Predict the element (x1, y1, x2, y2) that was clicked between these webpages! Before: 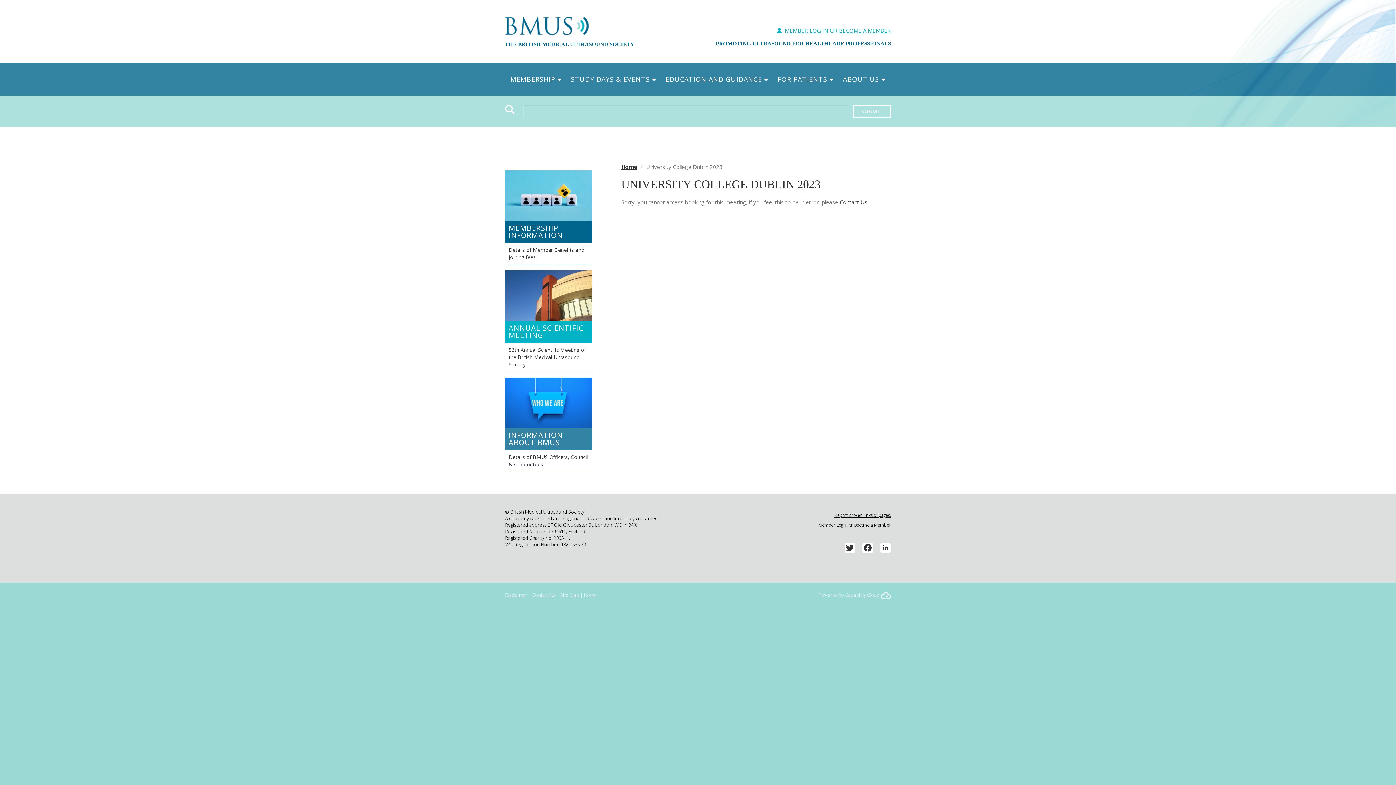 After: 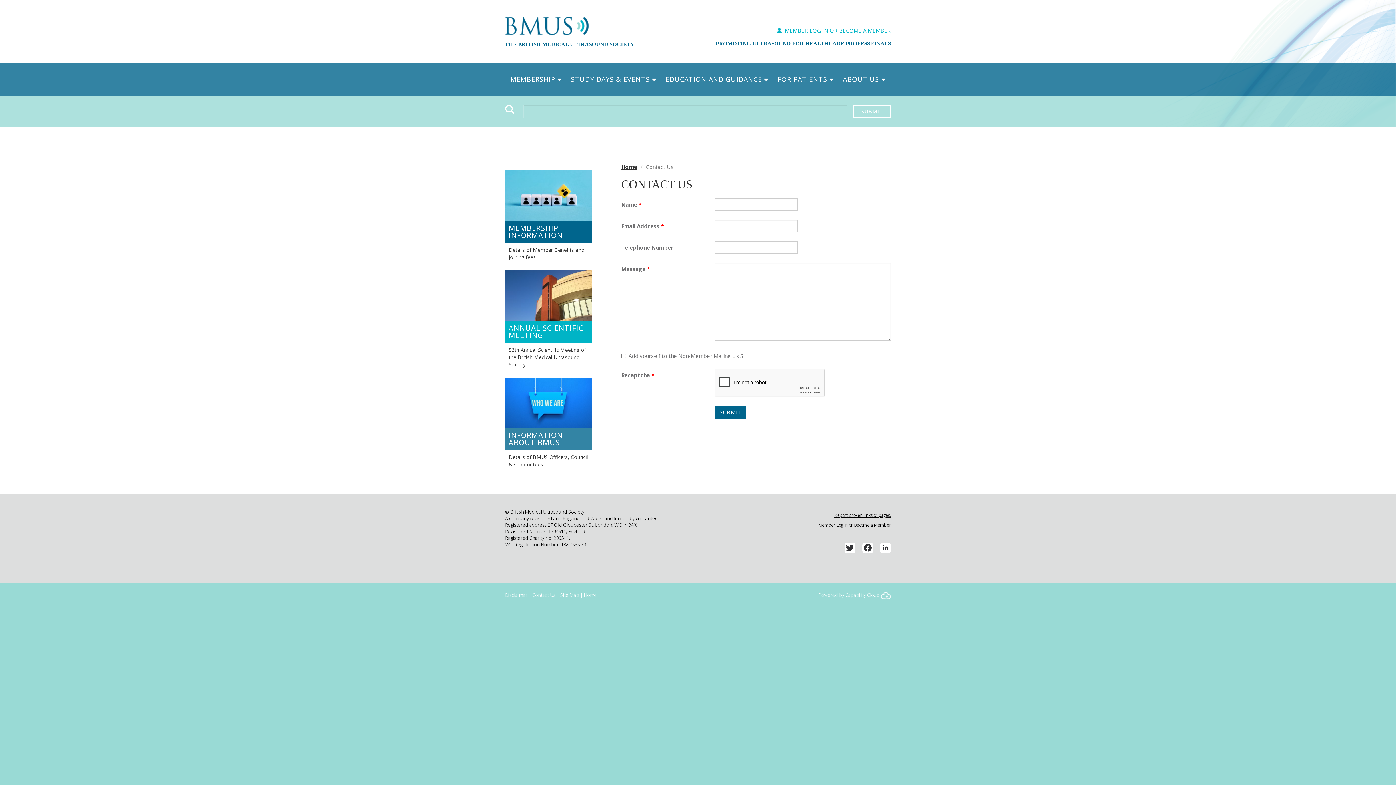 Action: bbox: (532, 592, 555, 598) label: Contact Us